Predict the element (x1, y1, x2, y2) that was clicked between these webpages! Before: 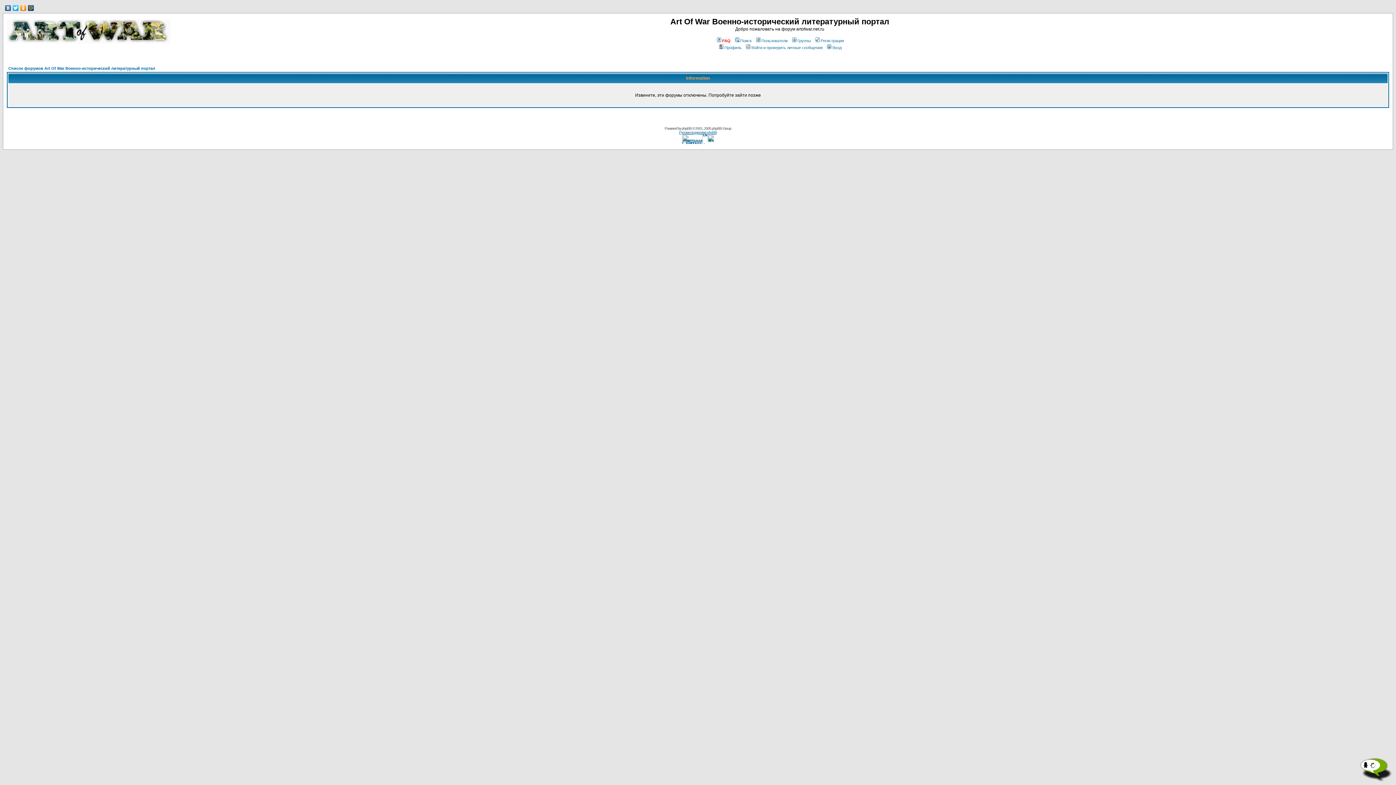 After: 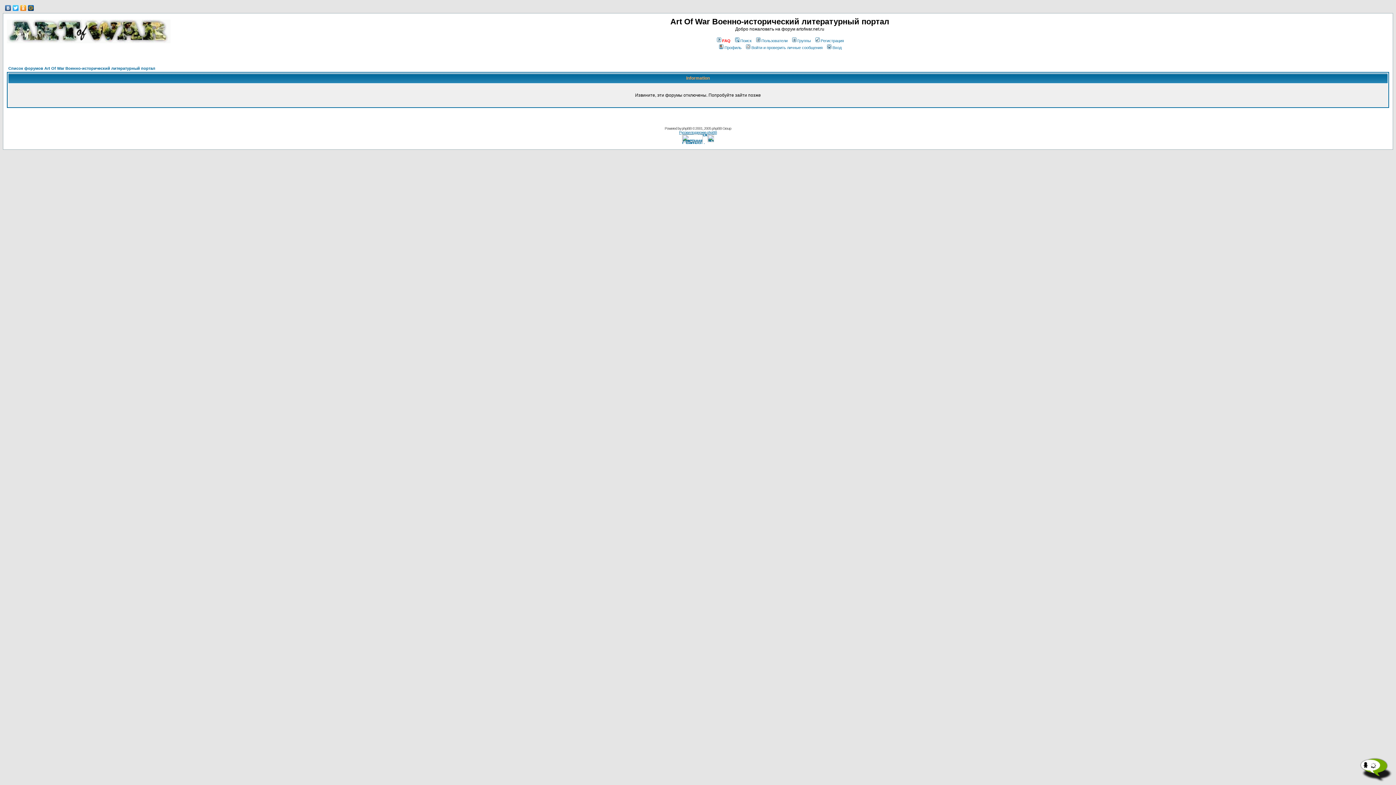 Action: label: Регистрация bbox: (814, 38, 844, 42)